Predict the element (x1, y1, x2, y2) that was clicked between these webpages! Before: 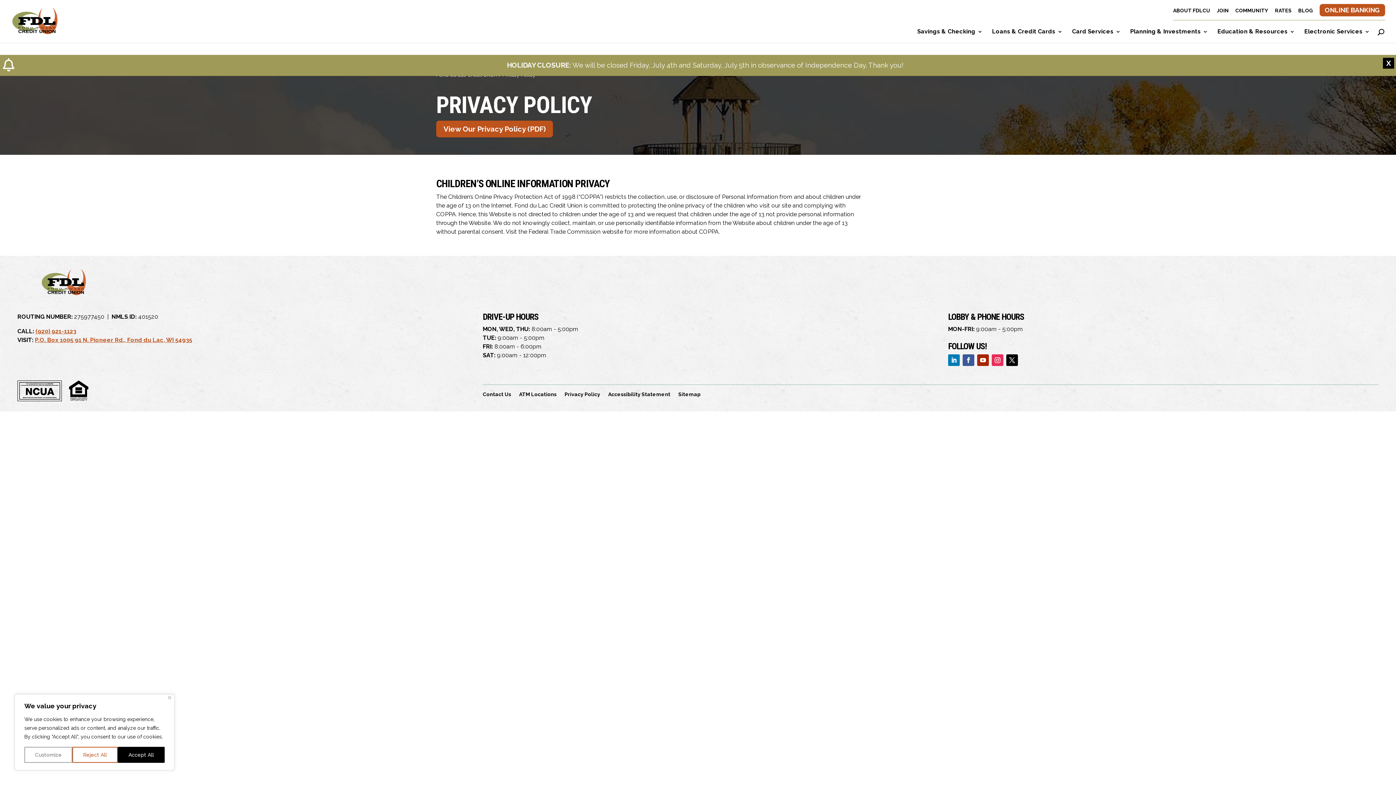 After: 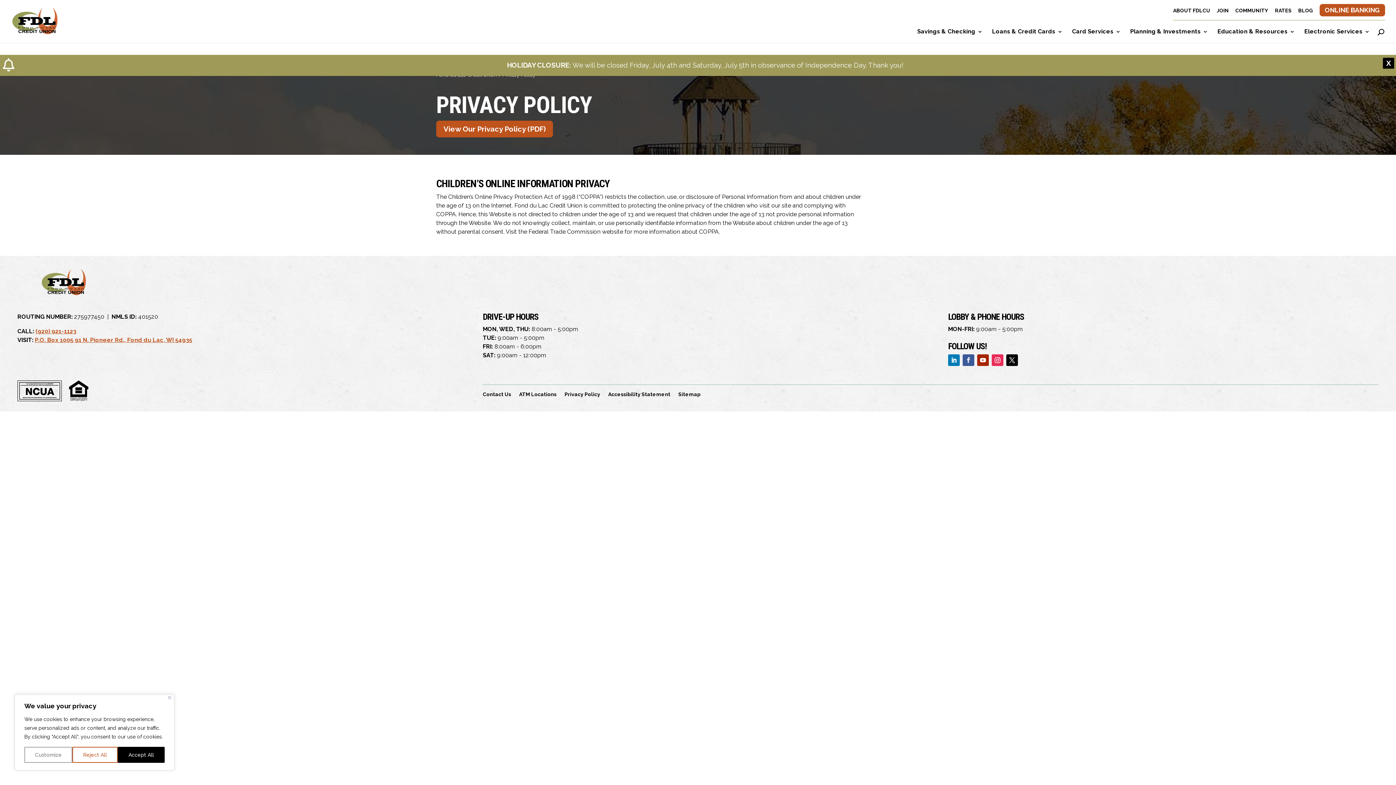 Action: bbox: (962, 354, 974, 366)